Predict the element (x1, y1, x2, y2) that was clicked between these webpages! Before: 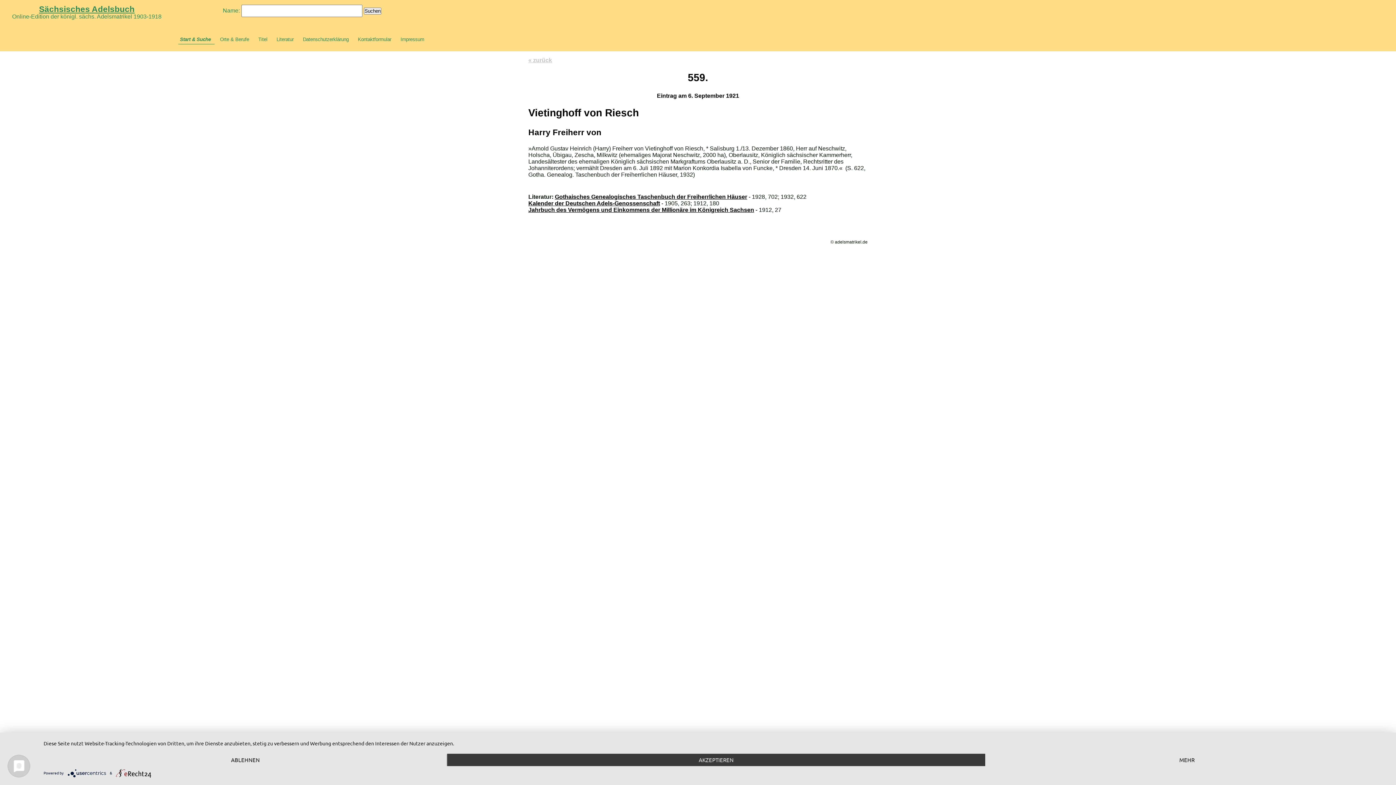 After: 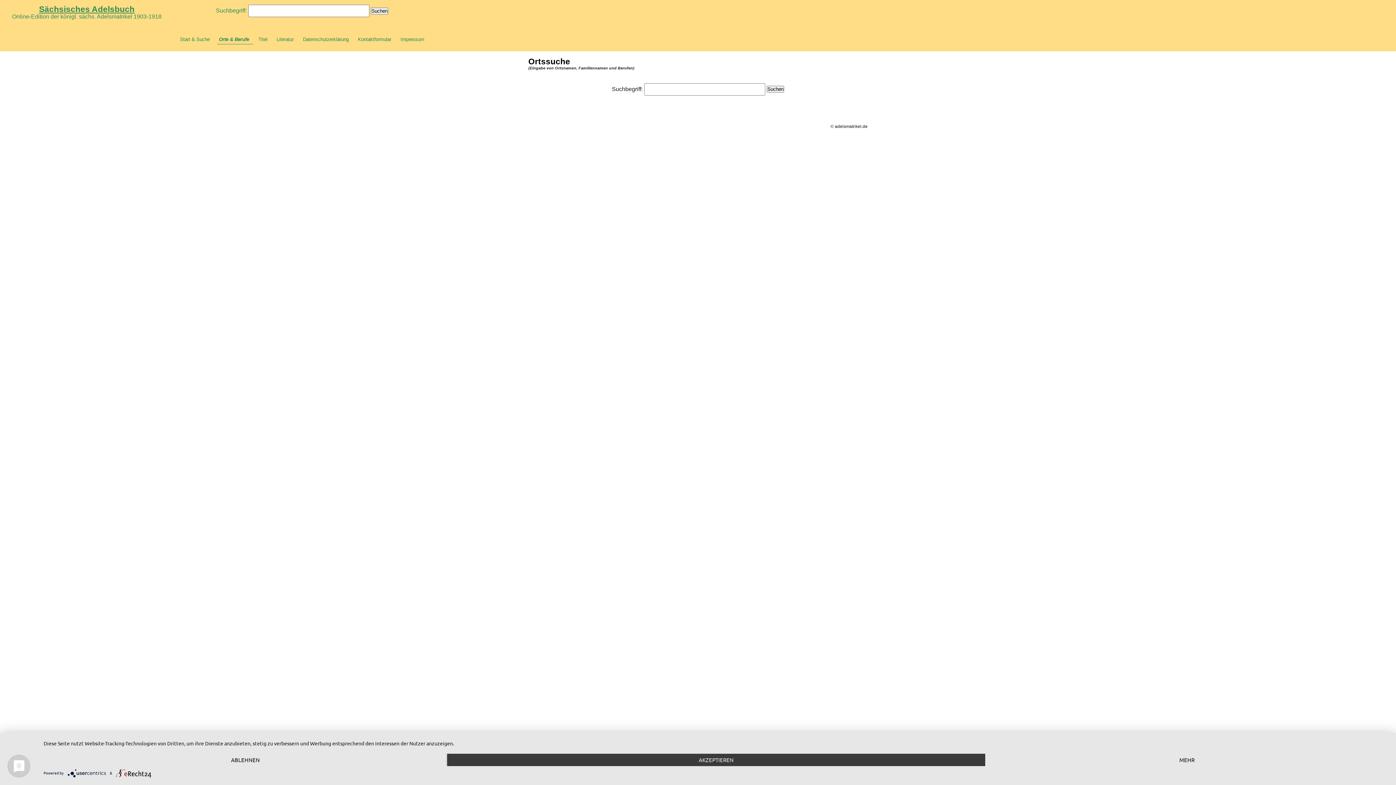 Action: bbox: (218, 34, 253, 43) label: Orte & Berufe